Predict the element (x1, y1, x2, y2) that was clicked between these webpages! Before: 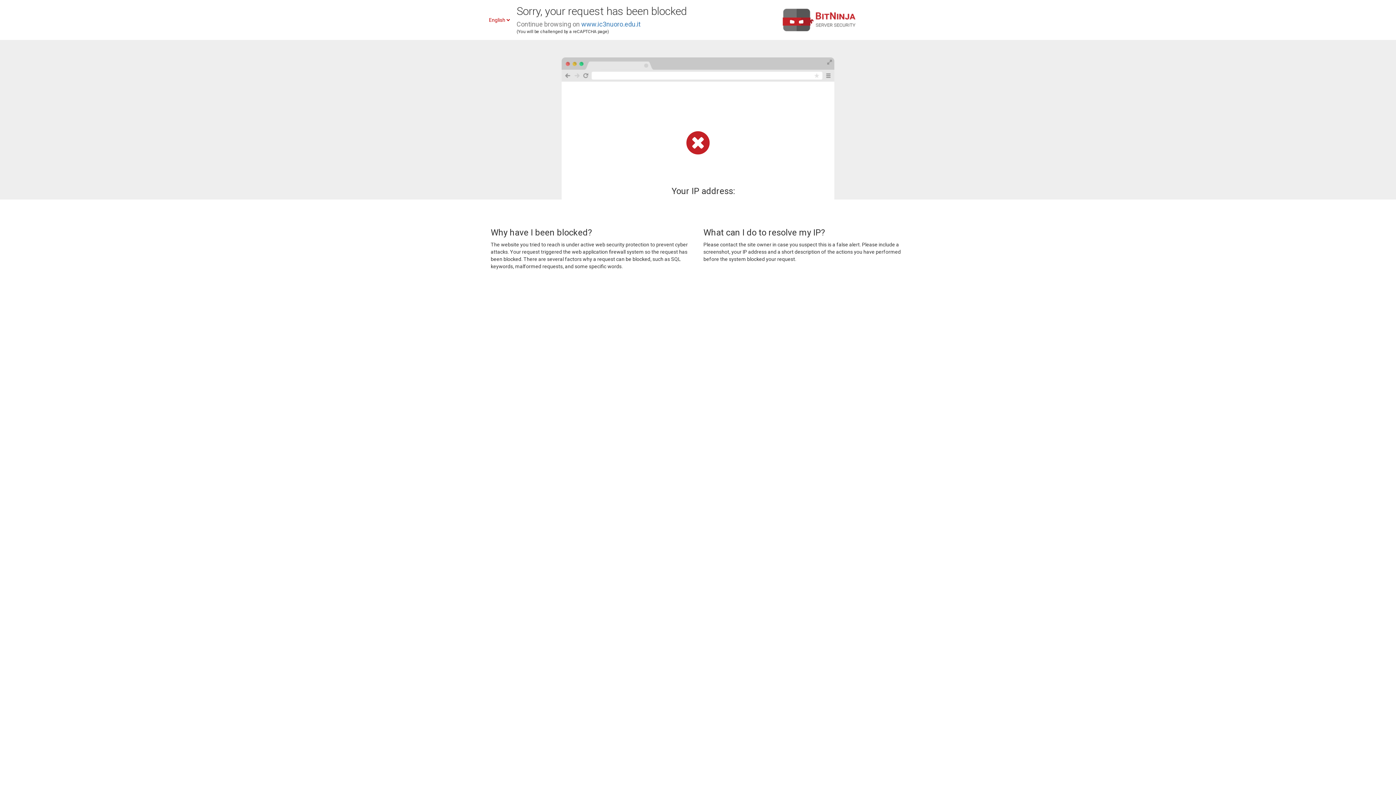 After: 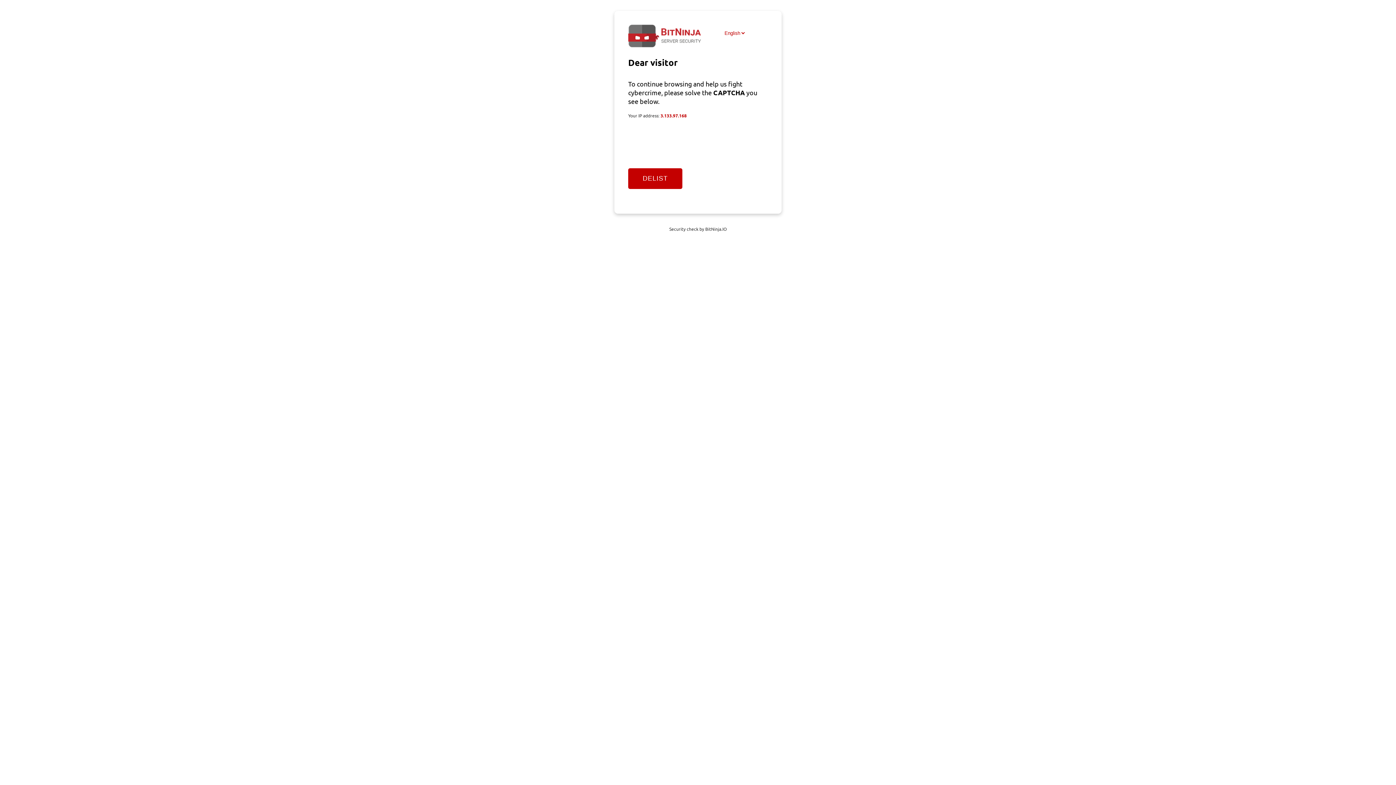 Action: label: www.ic3nuoro.edu.it bbox: (581, 20, 640, 28)